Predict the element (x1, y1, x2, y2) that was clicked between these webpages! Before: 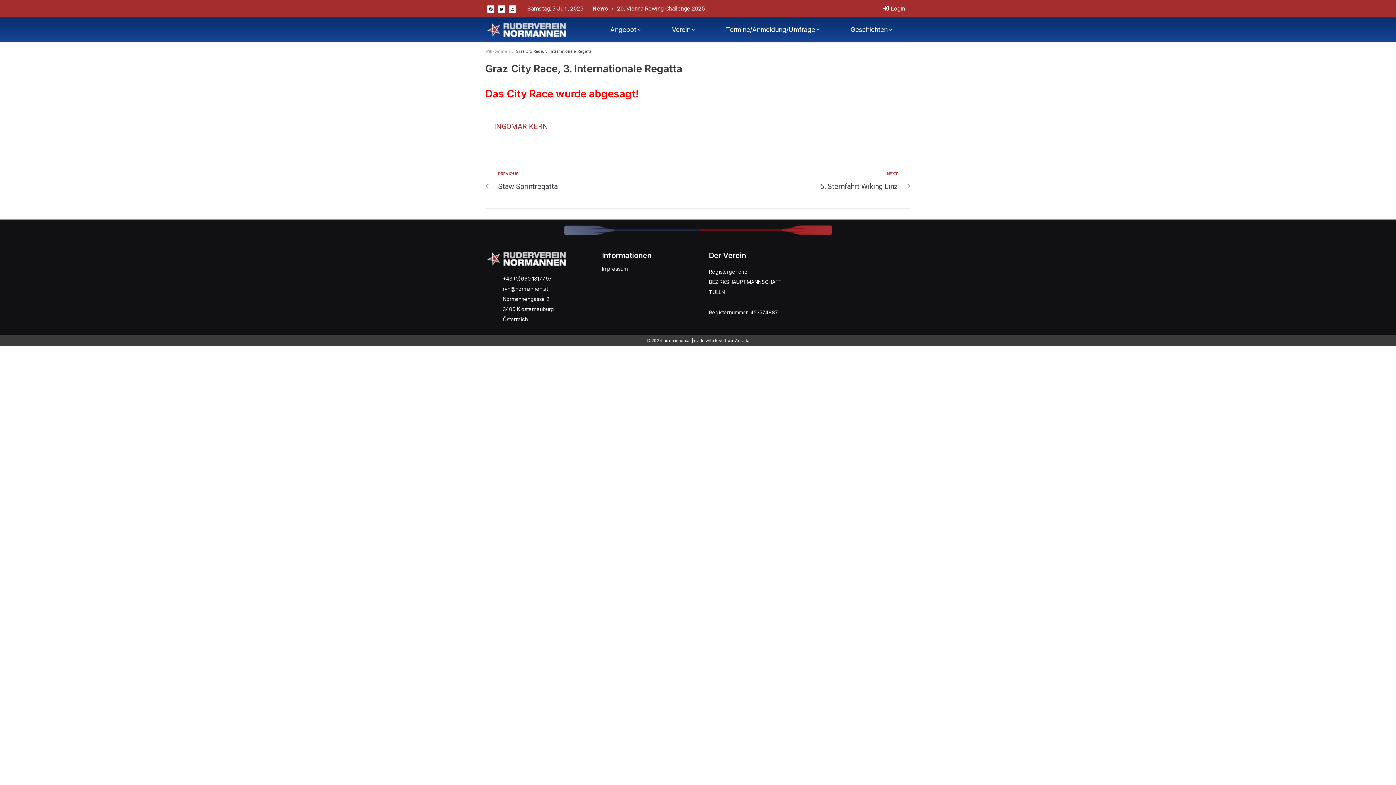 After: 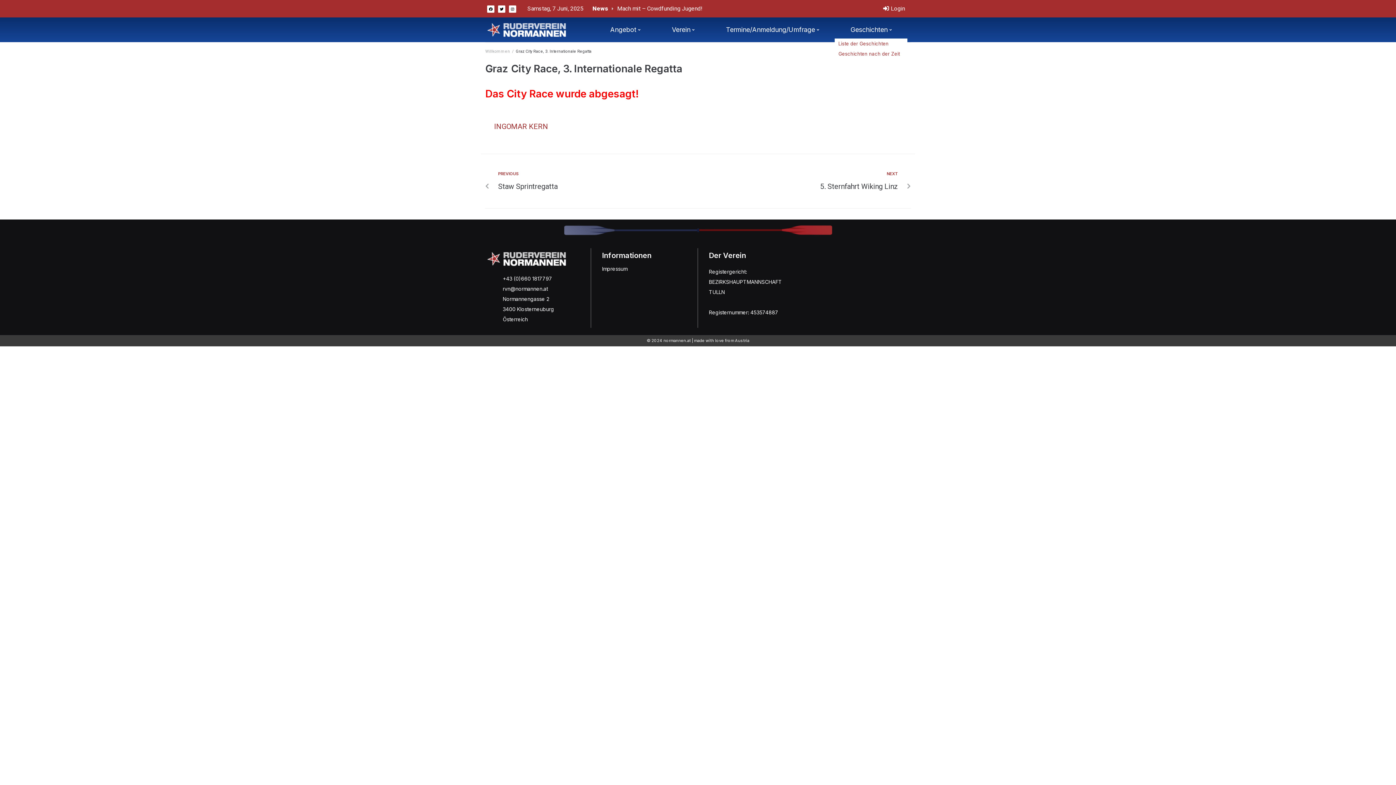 Action: bbox: (835, 21, 907, 38) label: Geschichten